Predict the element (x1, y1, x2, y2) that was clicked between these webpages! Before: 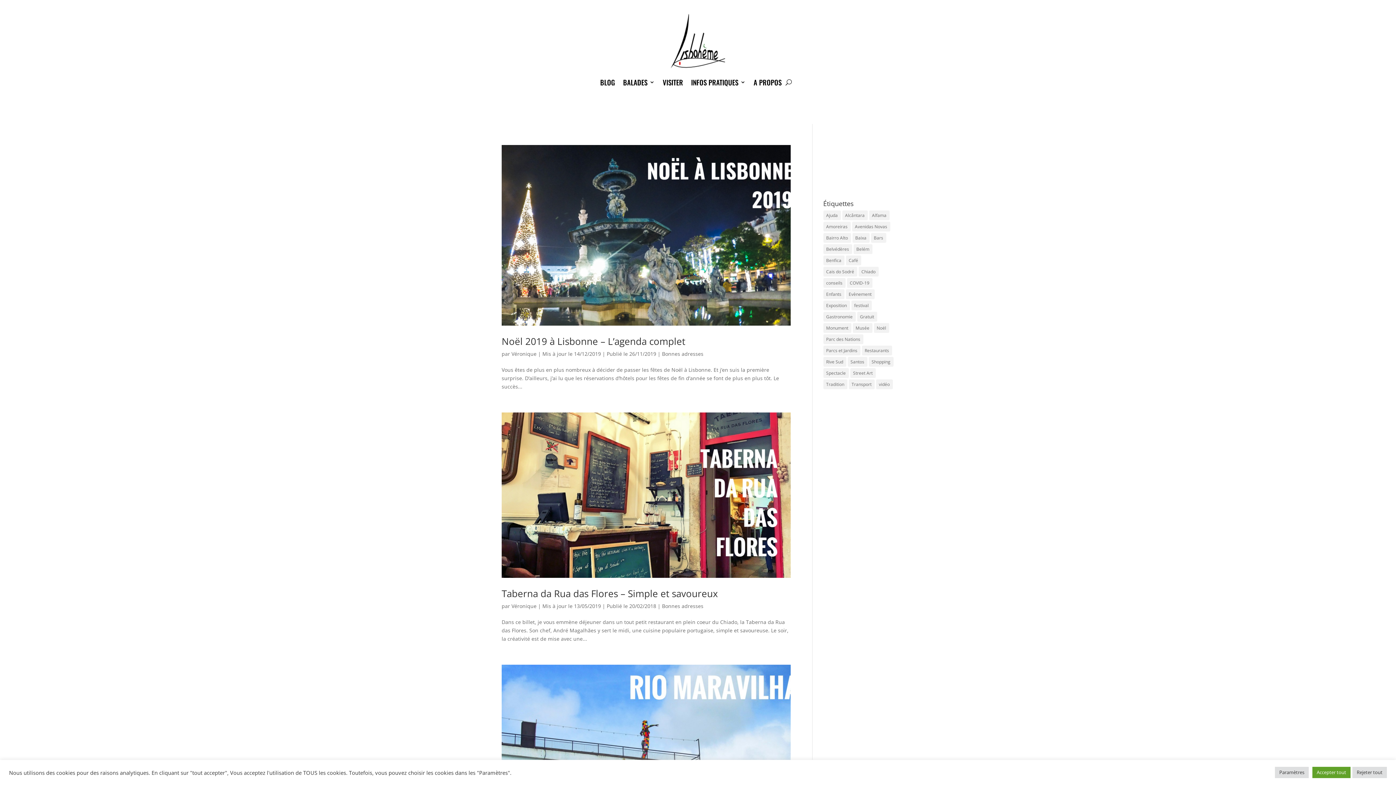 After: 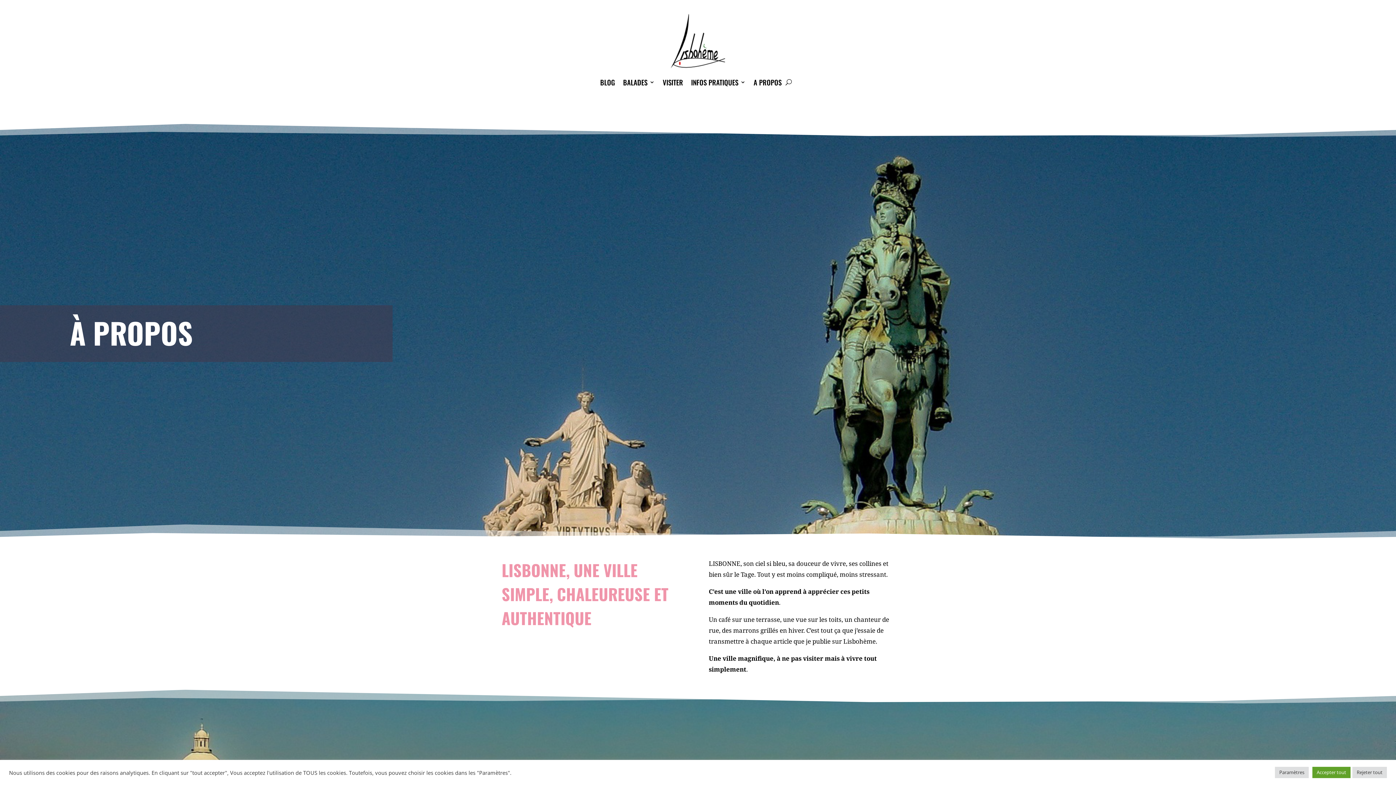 Action: bbox: (753, 68, 781, 96) label: A PROPOS